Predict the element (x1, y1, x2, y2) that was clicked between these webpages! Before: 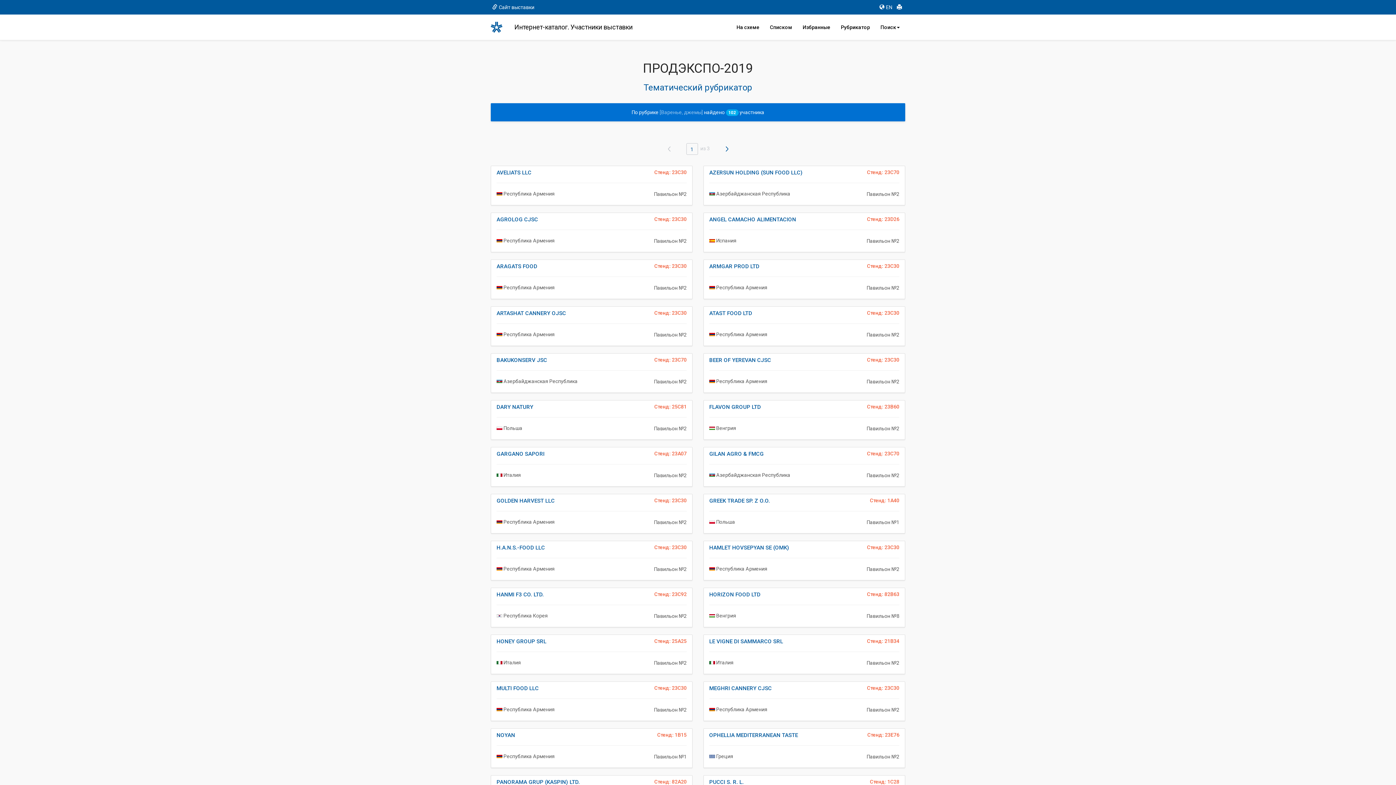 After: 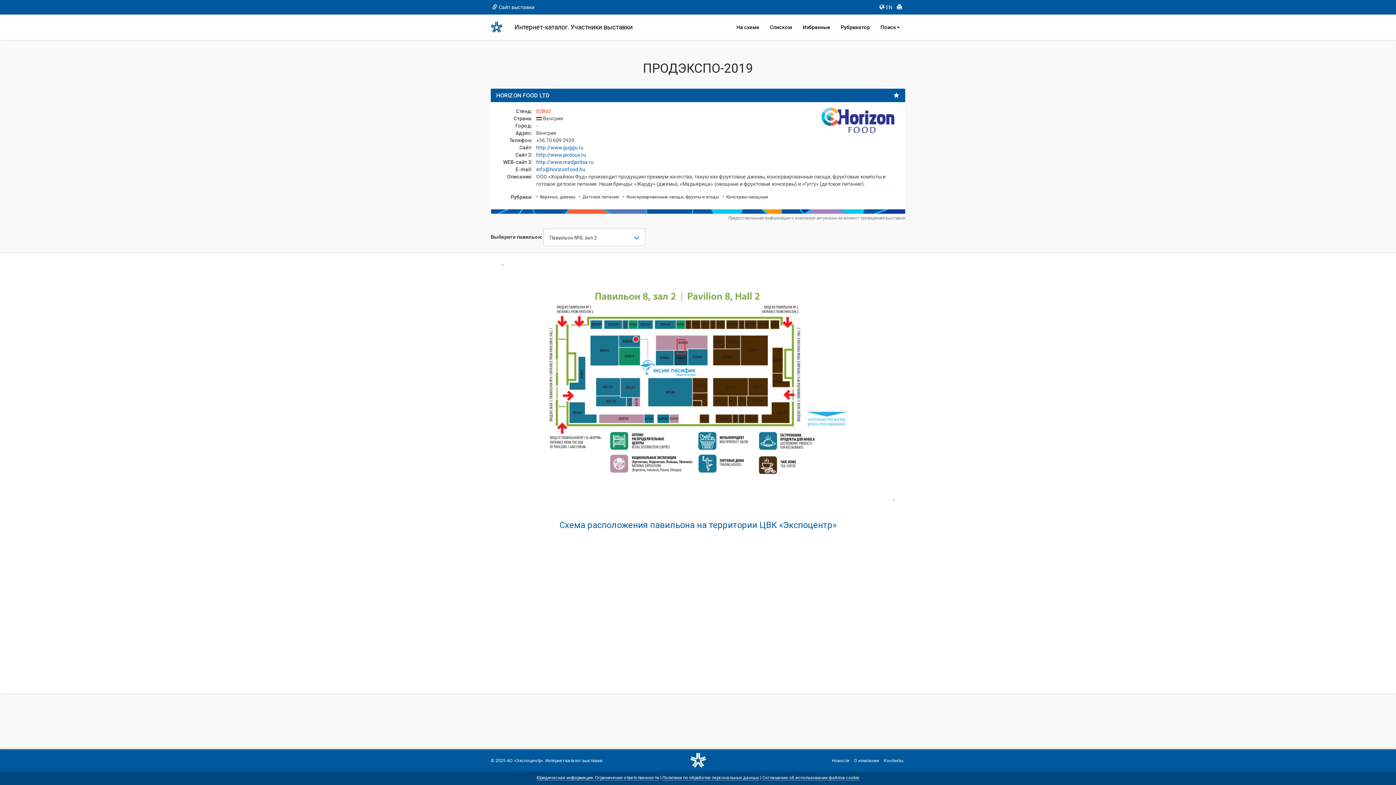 Action: bbox: (703, 588, 905, 627) label: Стенд: 82B63
HORIZON FOOD LTD

 Венгрия

Павильон №8